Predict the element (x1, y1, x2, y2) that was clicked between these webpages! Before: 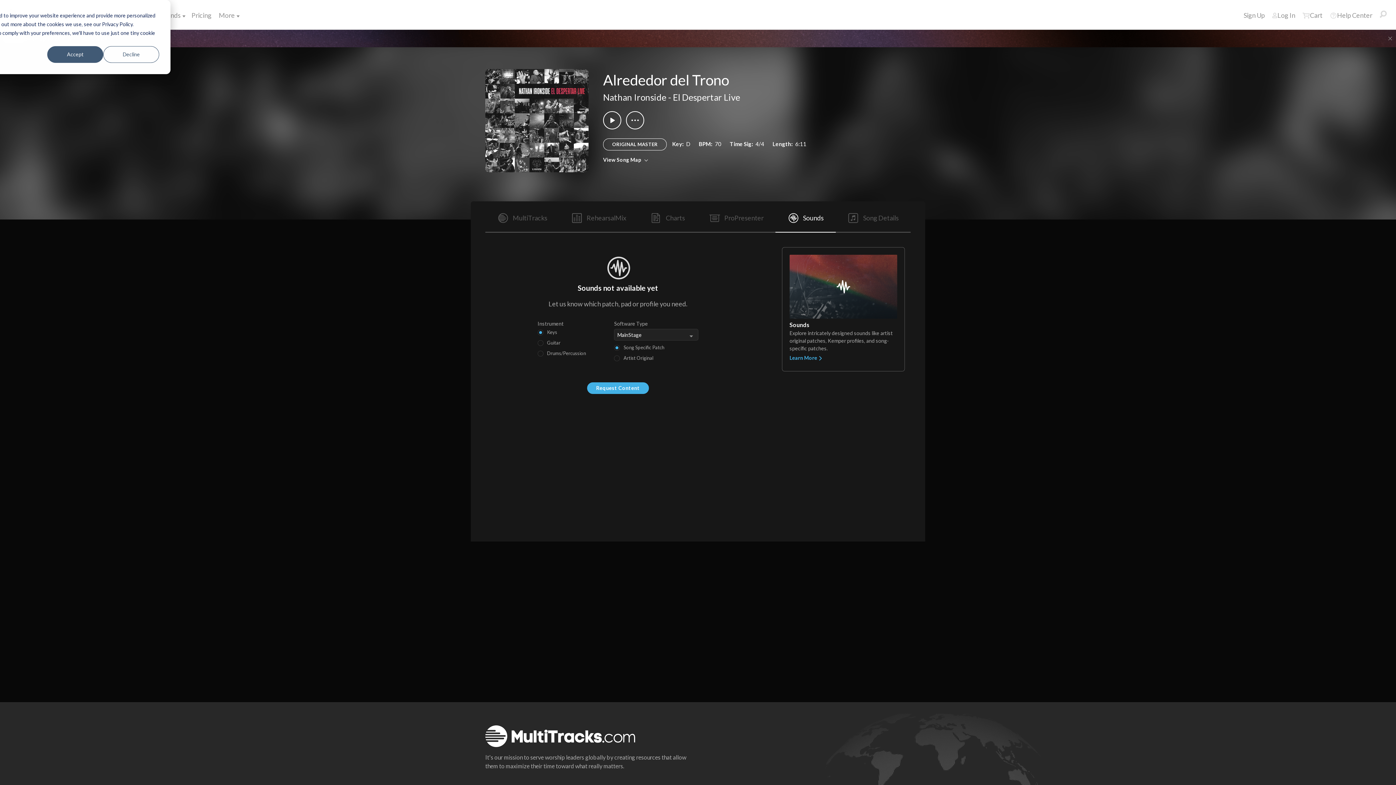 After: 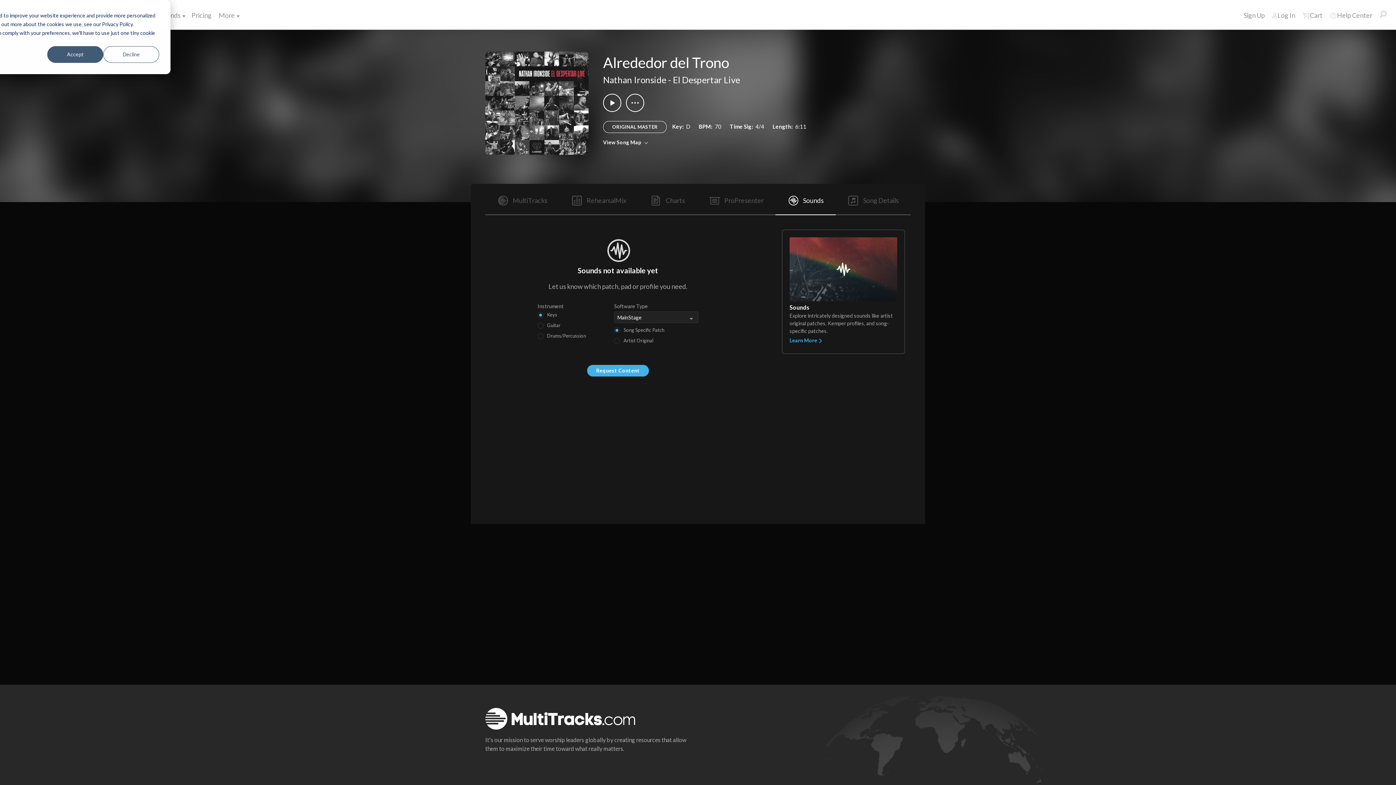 Action: bbox: (1387, 35, 1393, 41)